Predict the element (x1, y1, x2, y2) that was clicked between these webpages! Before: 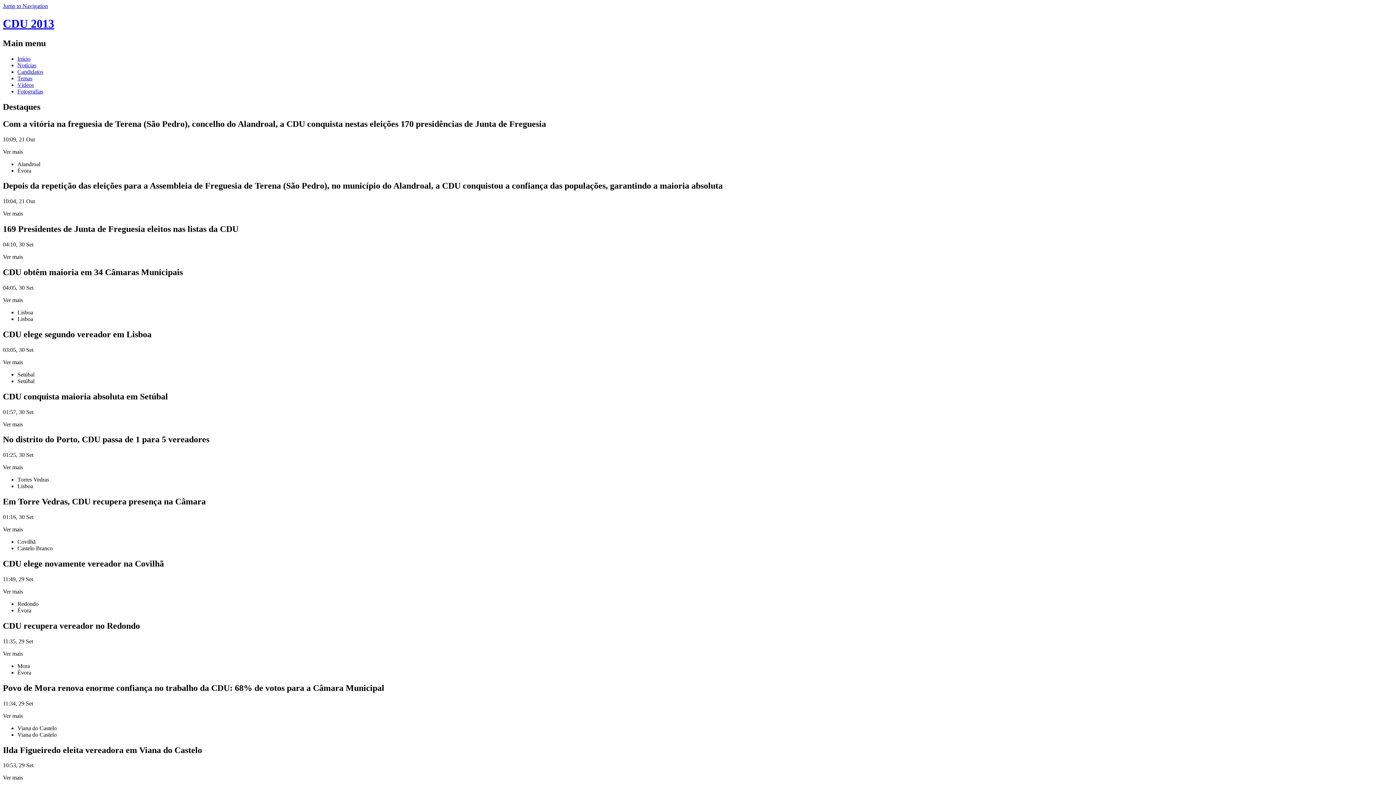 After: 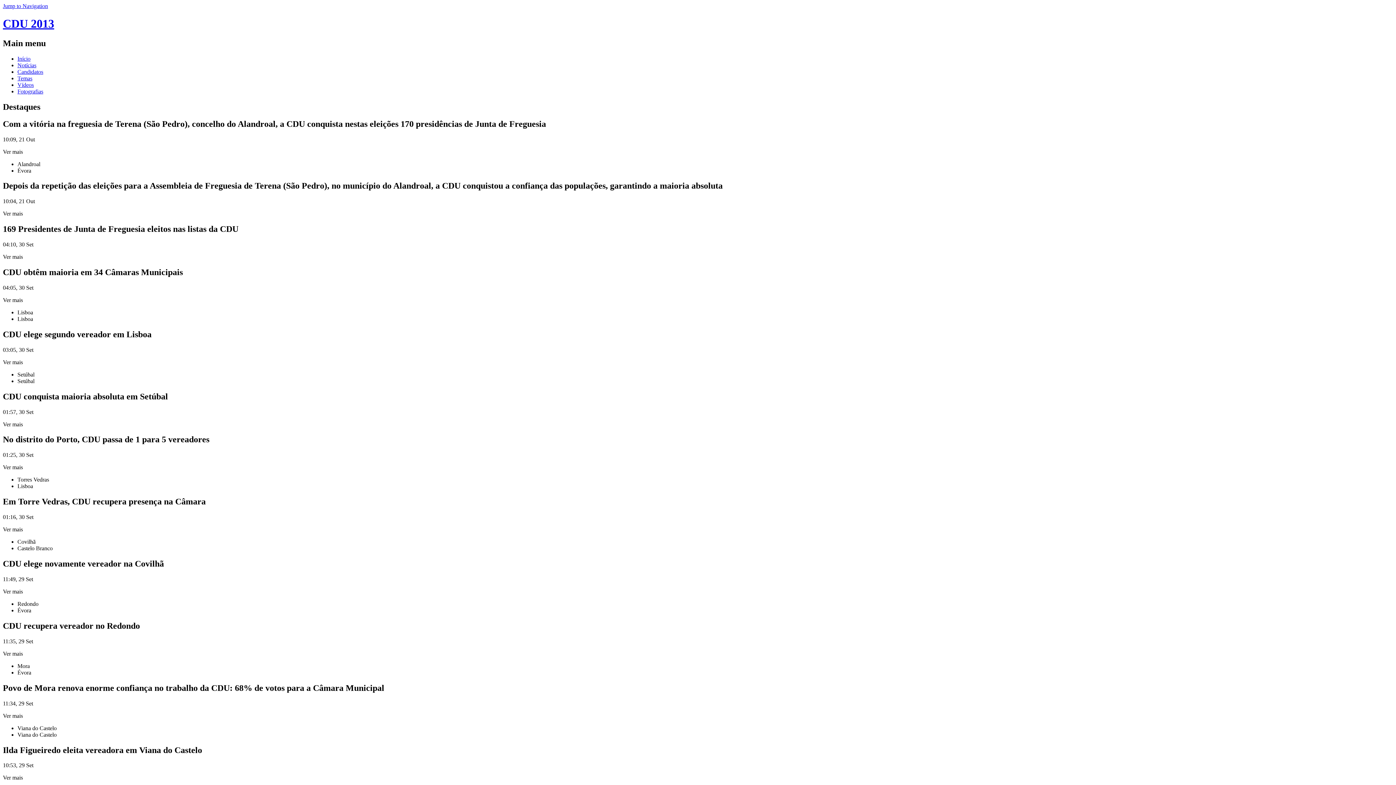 Action: bbox: (17, 81, 33, 87) label: Vídeos